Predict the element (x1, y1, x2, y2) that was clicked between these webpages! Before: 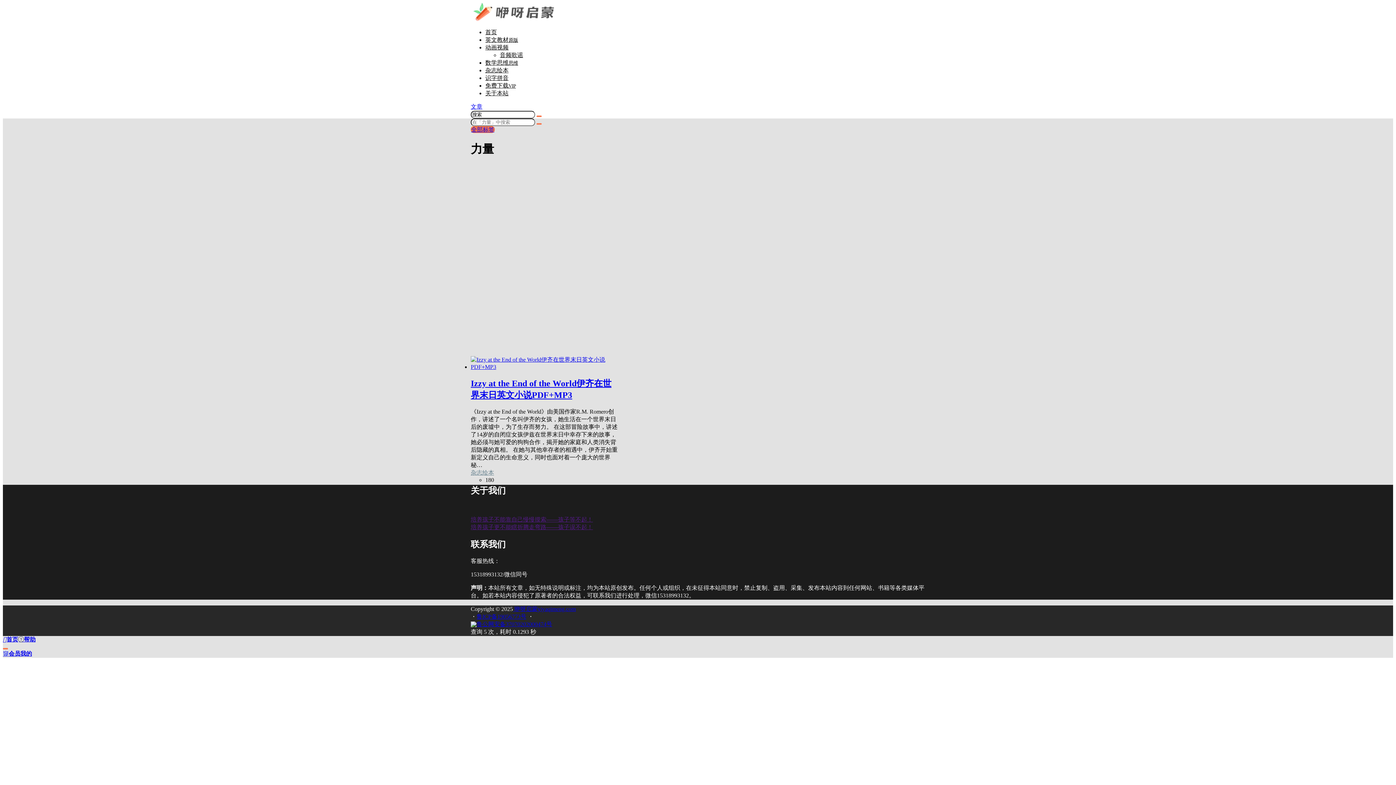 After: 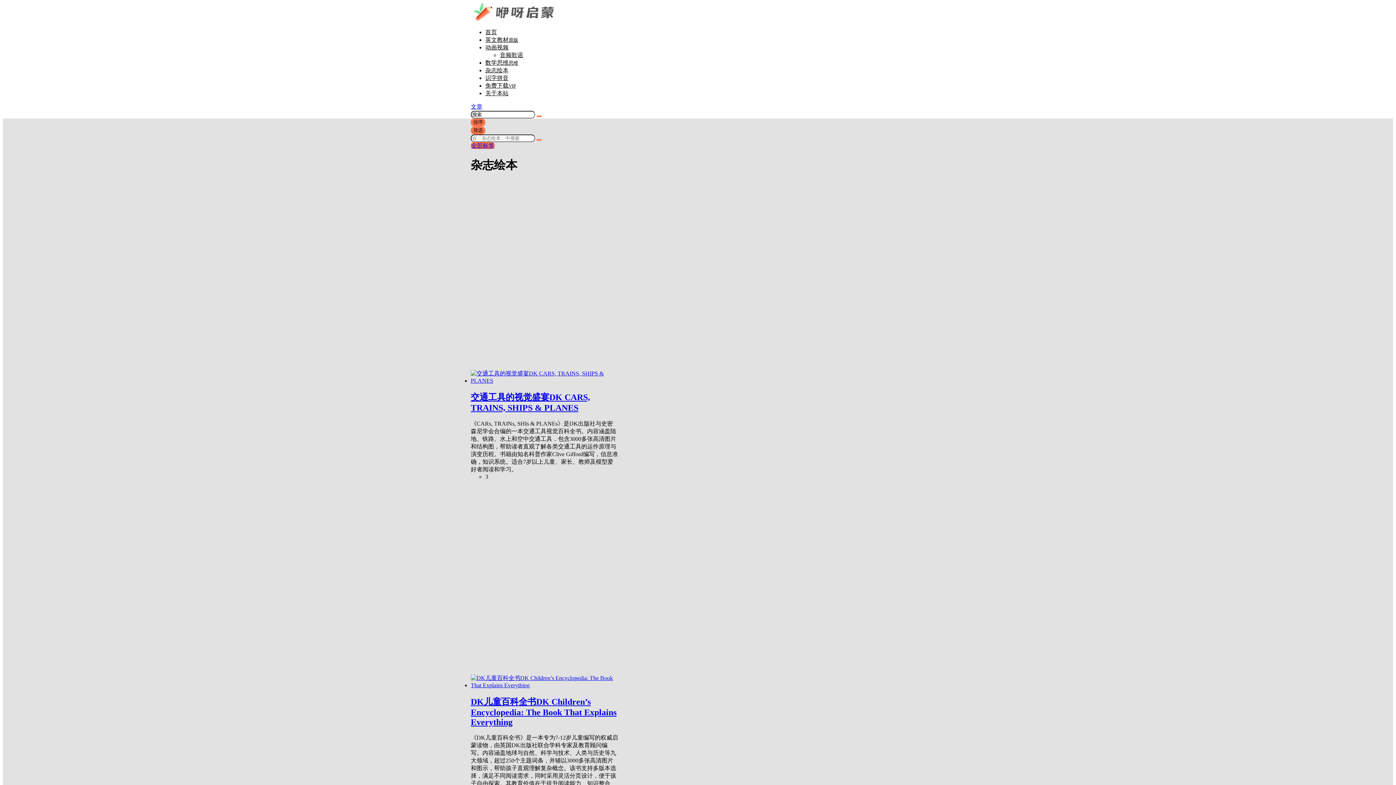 Action: bbox: (470, 469, 494, 475) label: 杂志绘本